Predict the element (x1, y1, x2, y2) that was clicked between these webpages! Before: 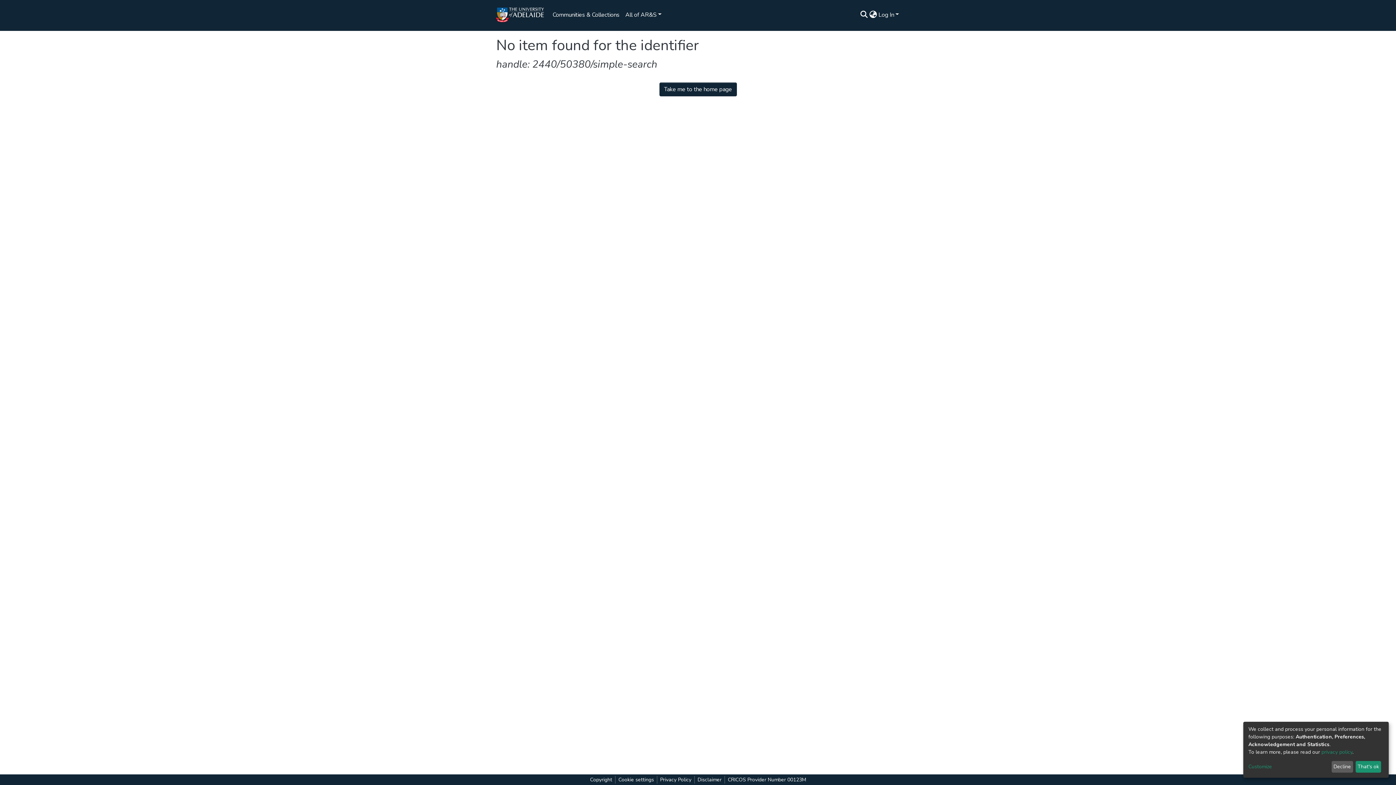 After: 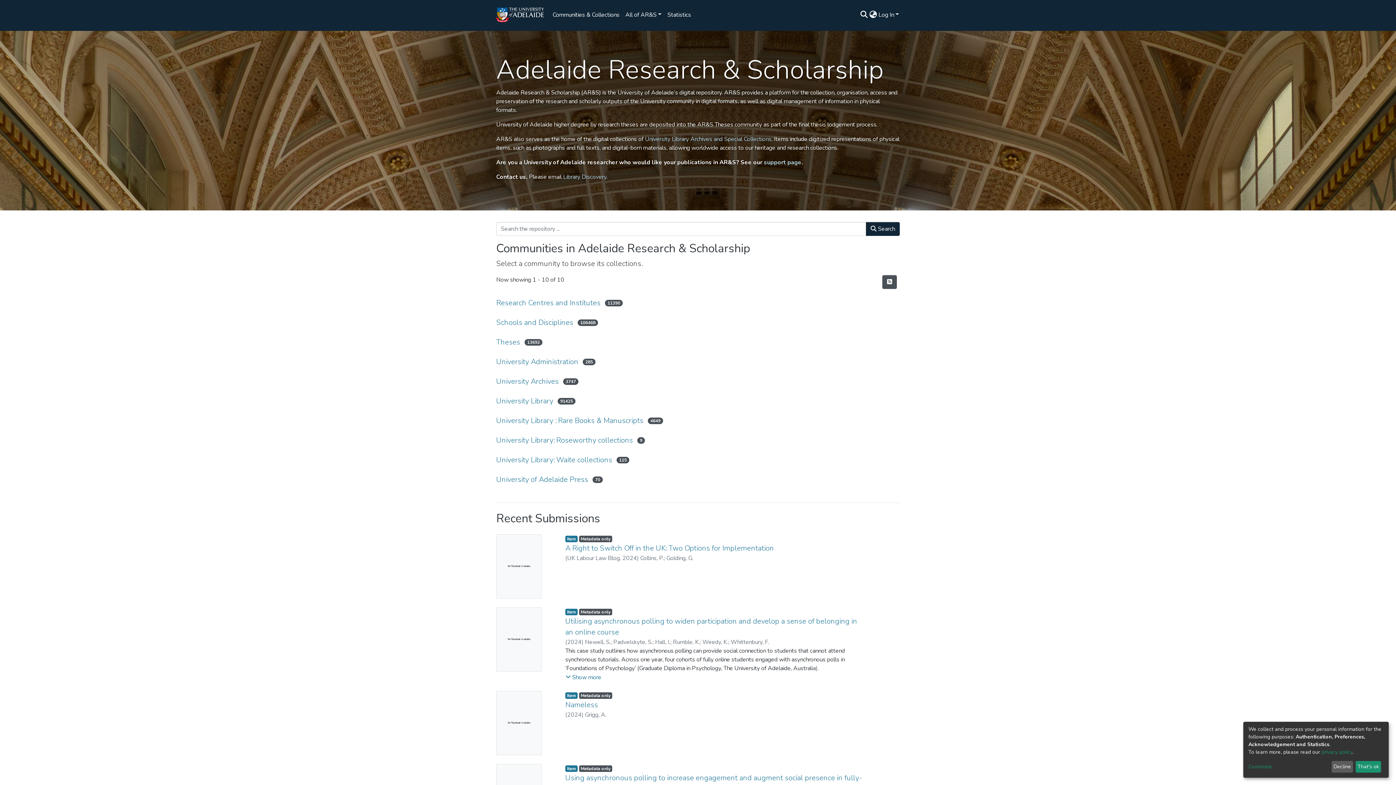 Action: bbox: (659, 82, 736, 96) label: Take me to the home page